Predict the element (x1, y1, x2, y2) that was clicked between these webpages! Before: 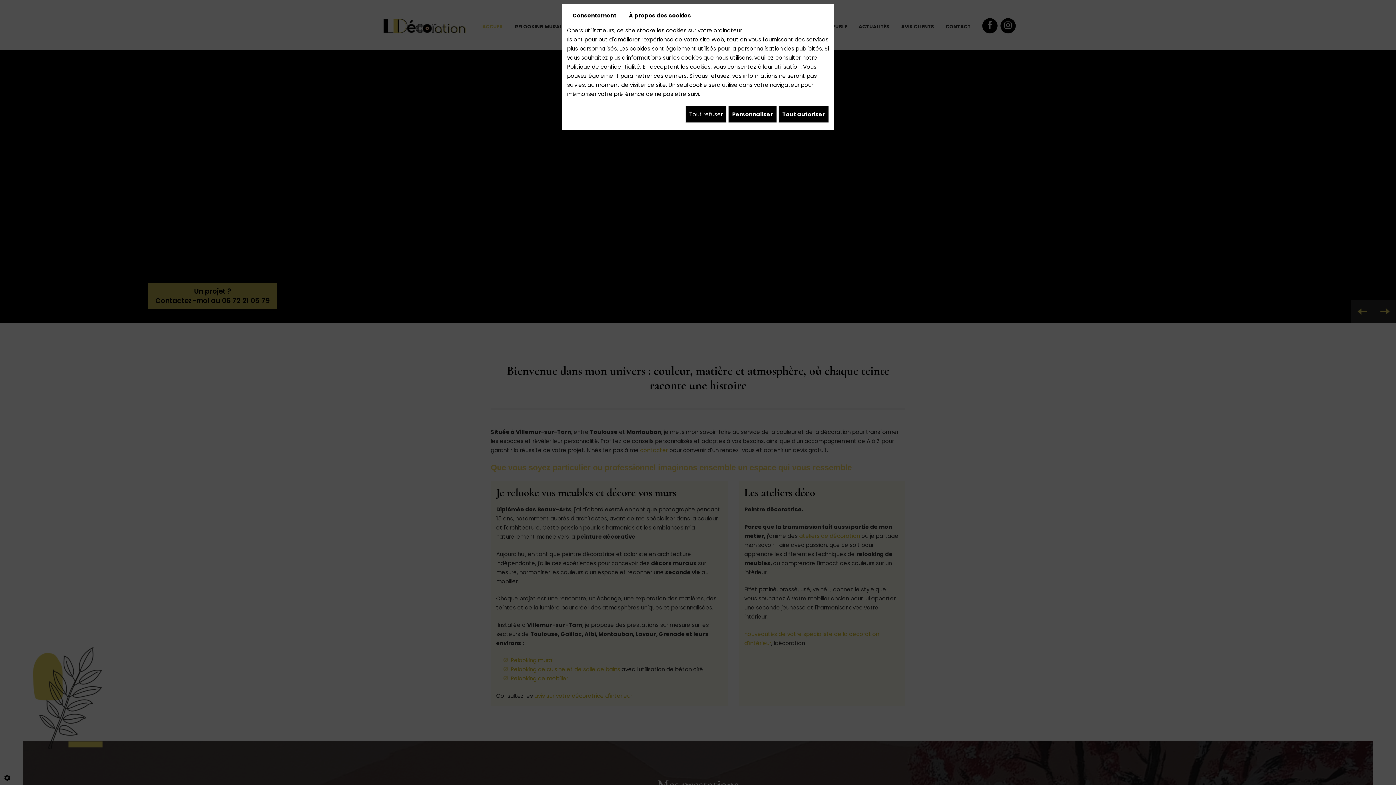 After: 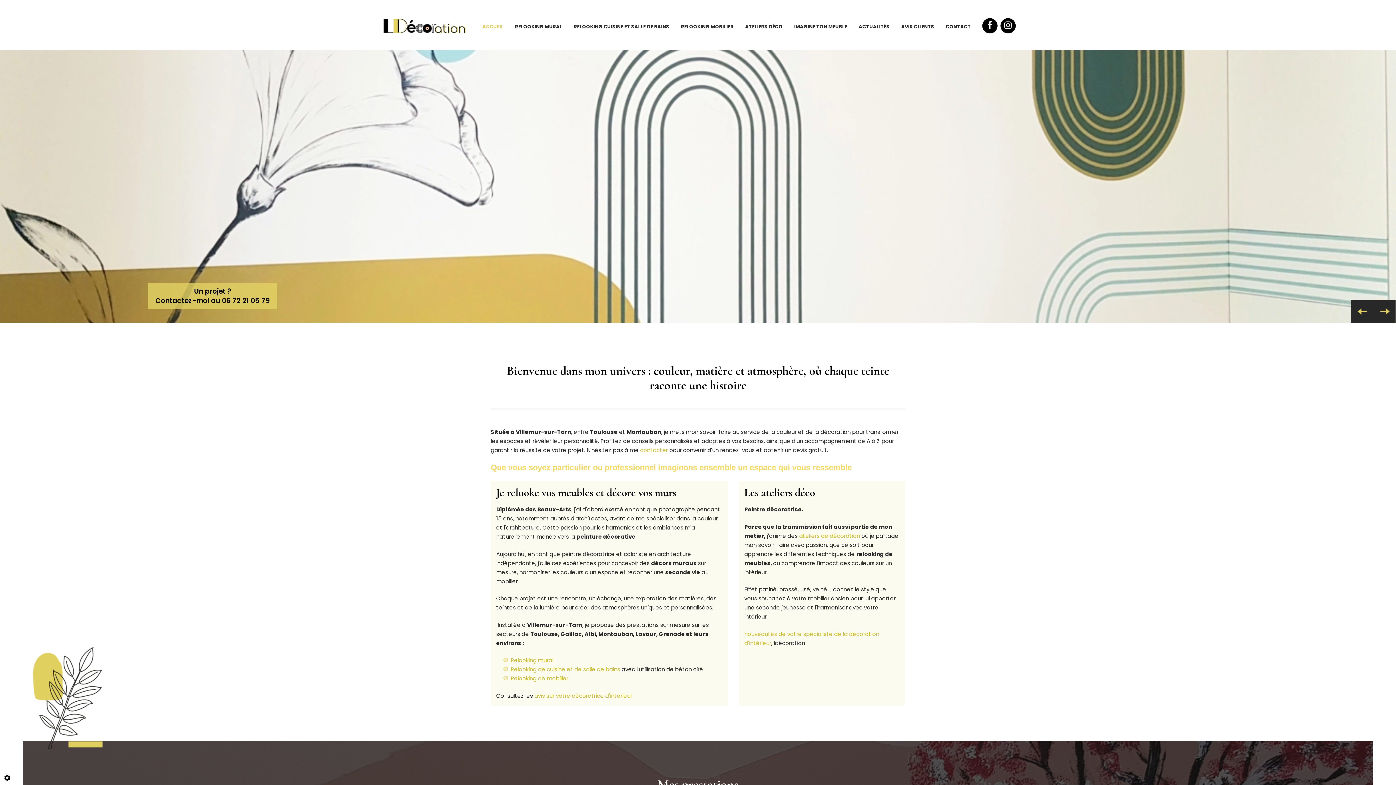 Action: bbox: (685, 105, 726, 122) label: Tout refuser